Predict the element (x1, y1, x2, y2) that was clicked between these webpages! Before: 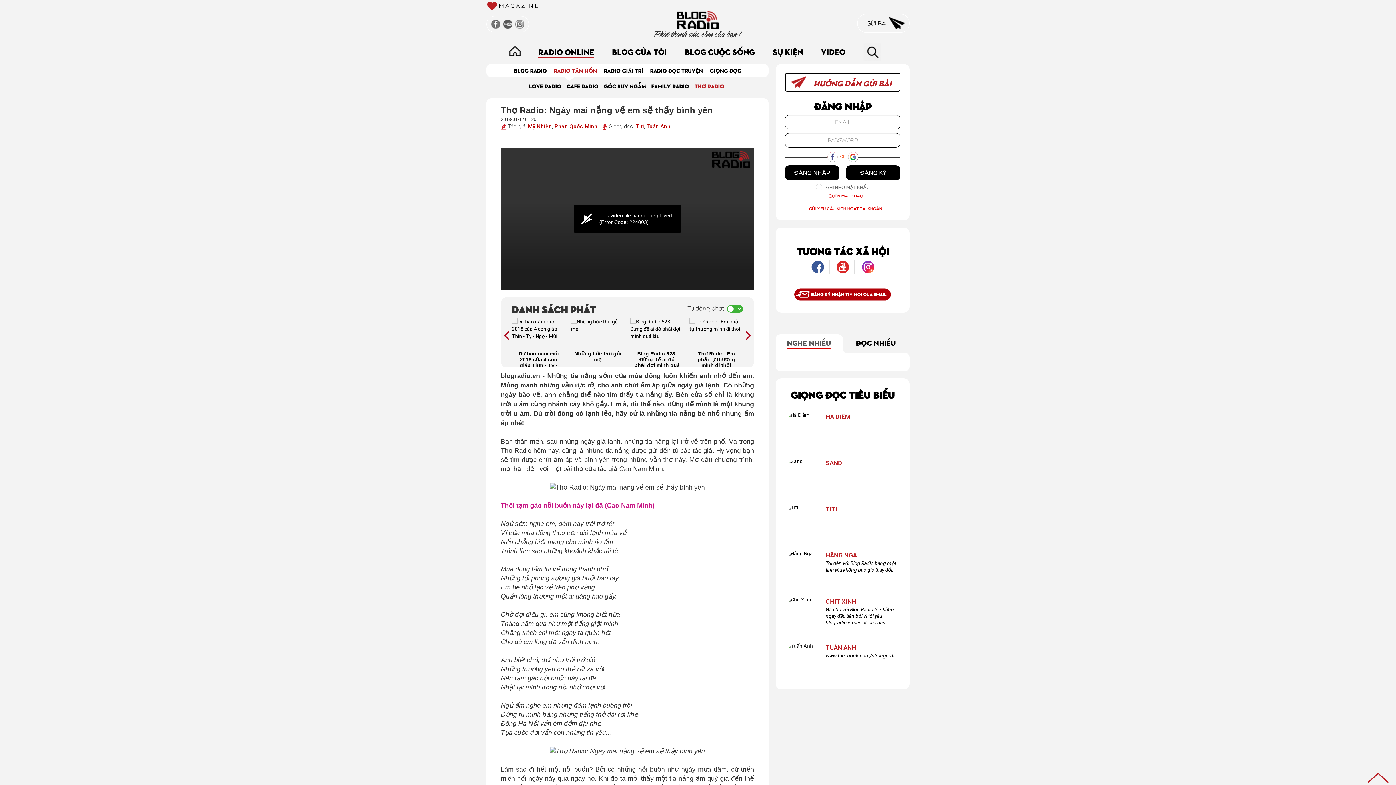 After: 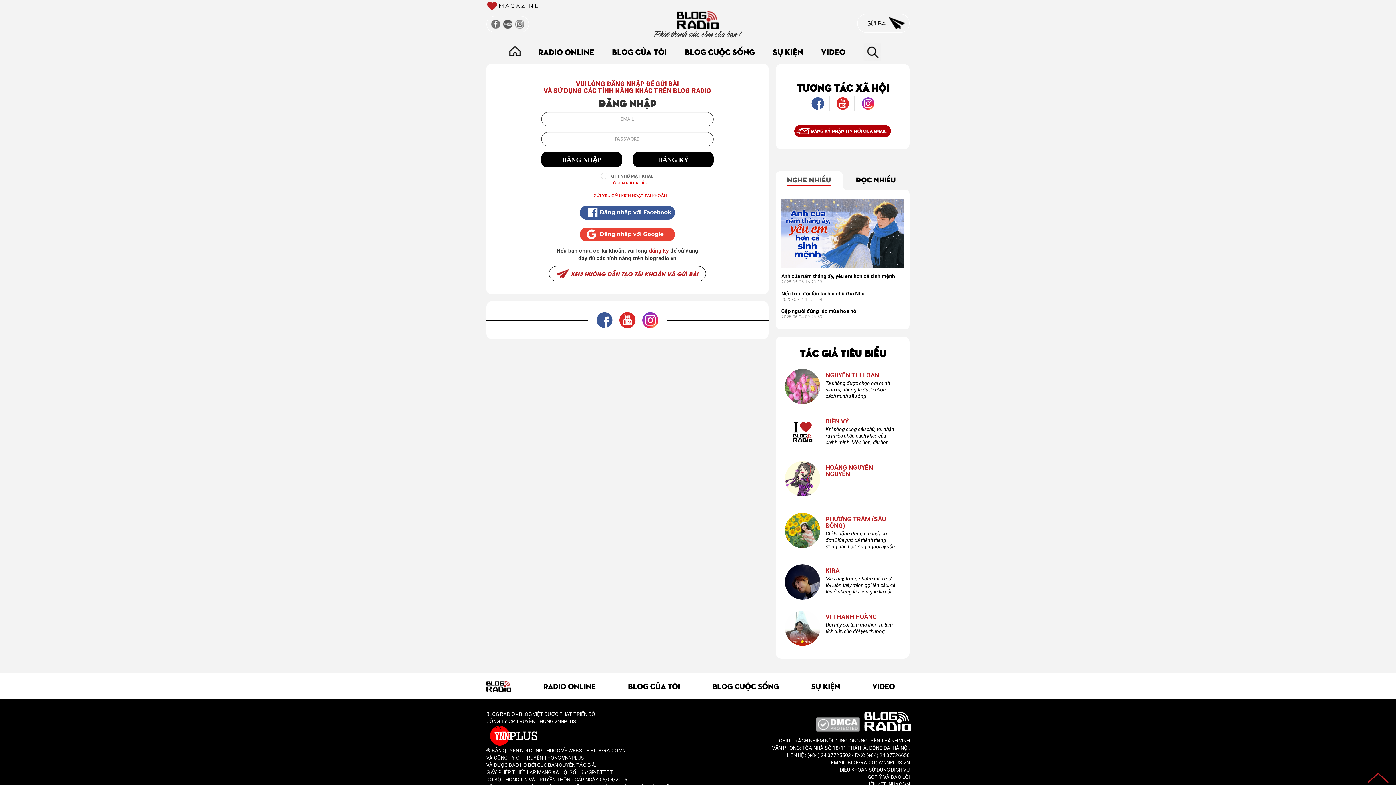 Action: label: GỬI BÀI  bbox: (857, 13, 909, 32)